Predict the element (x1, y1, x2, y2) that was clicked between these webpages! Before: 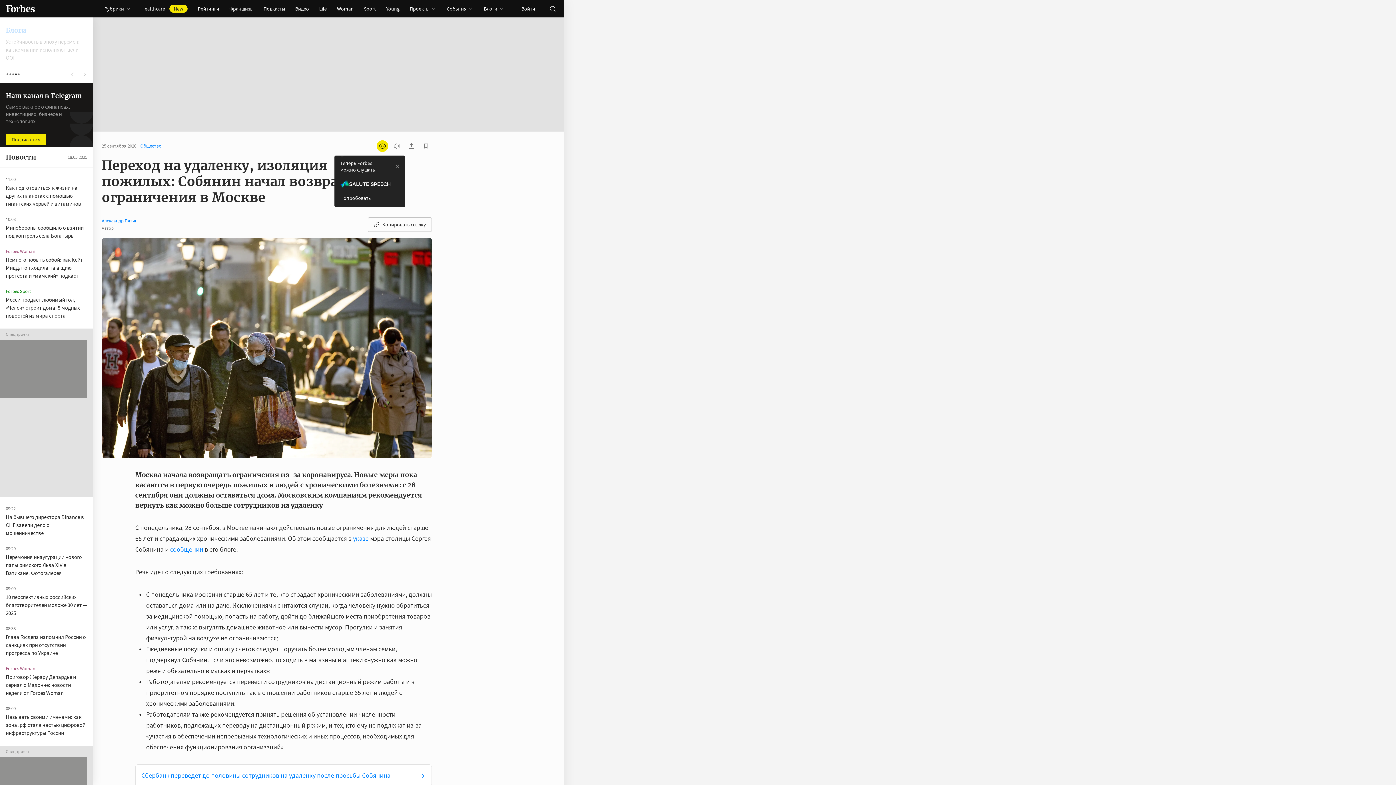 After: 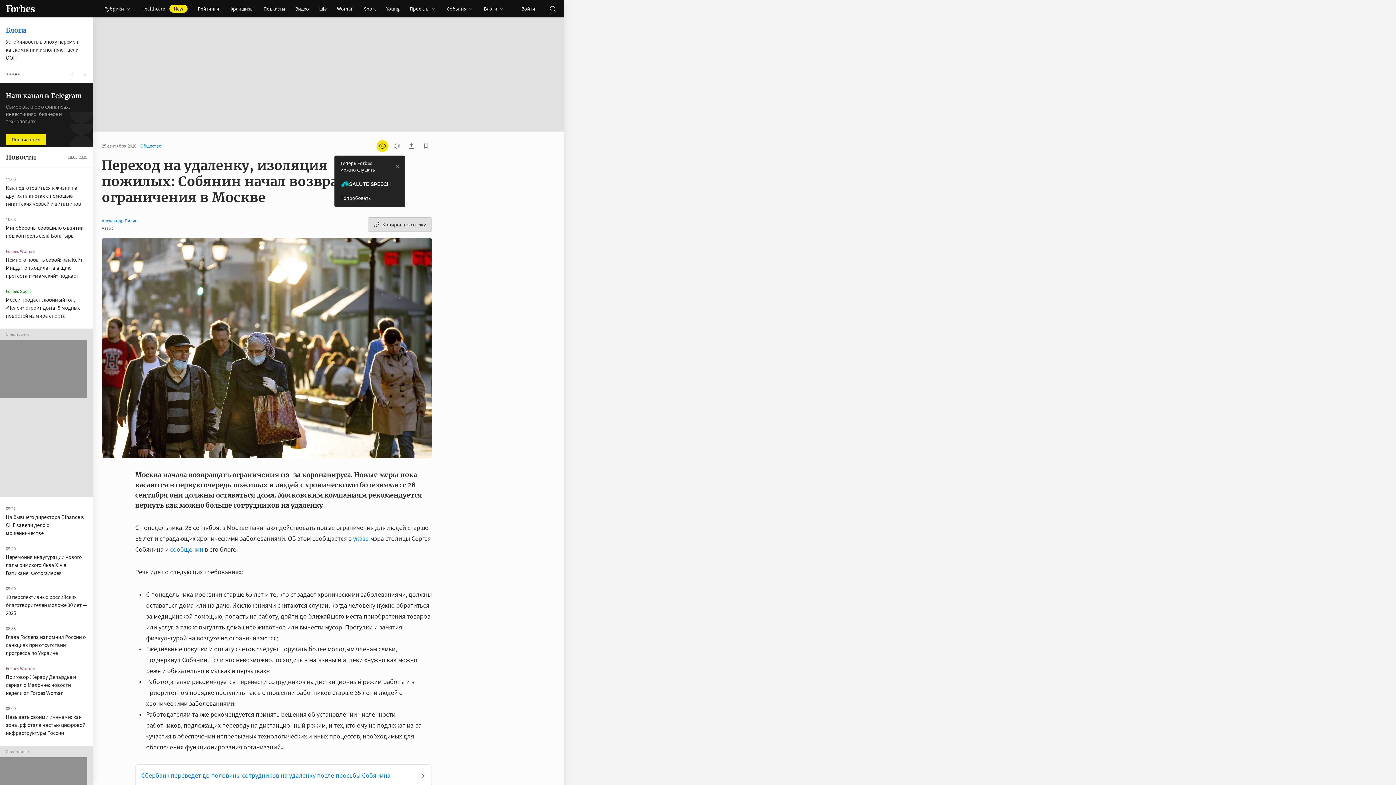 Action: bbox: (368, 217, 432, 232) label: Копировать ссылку